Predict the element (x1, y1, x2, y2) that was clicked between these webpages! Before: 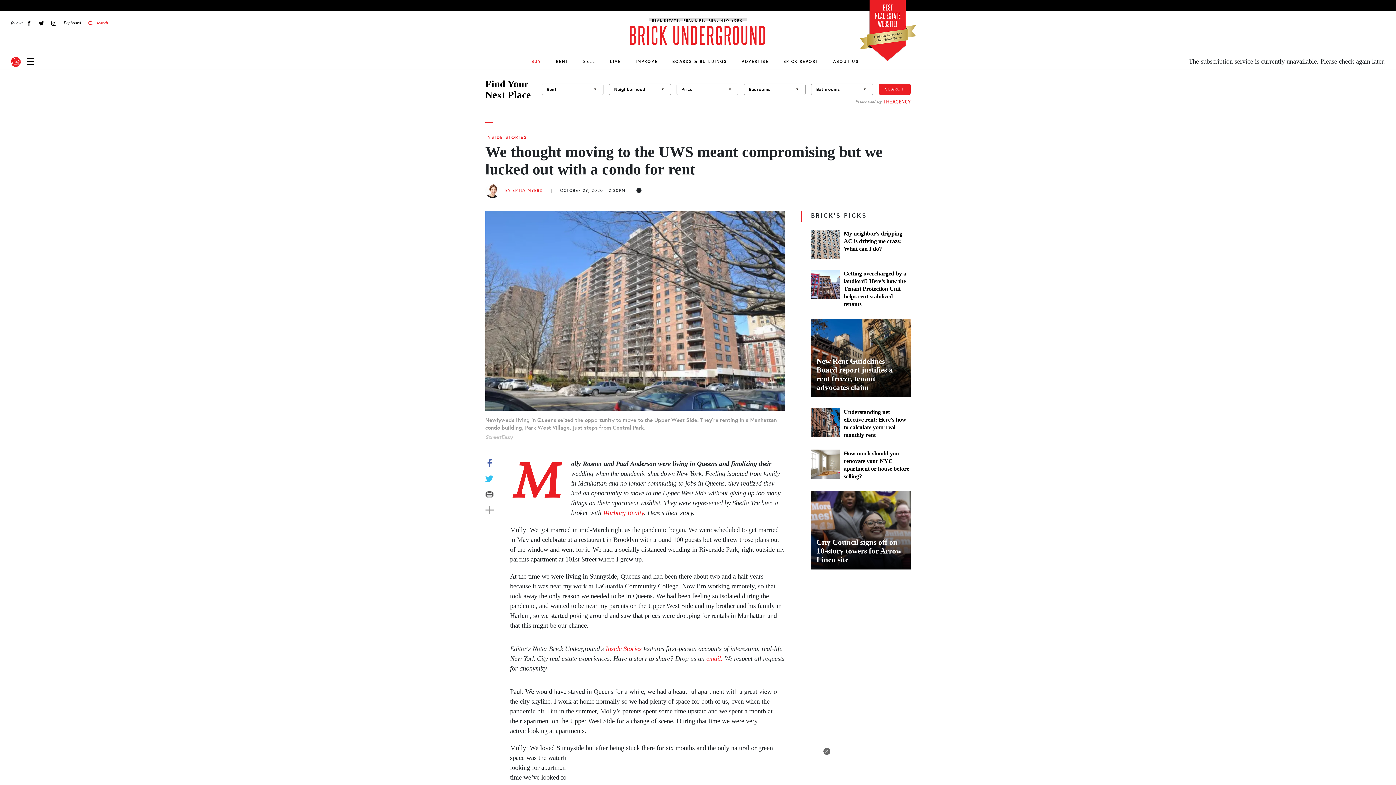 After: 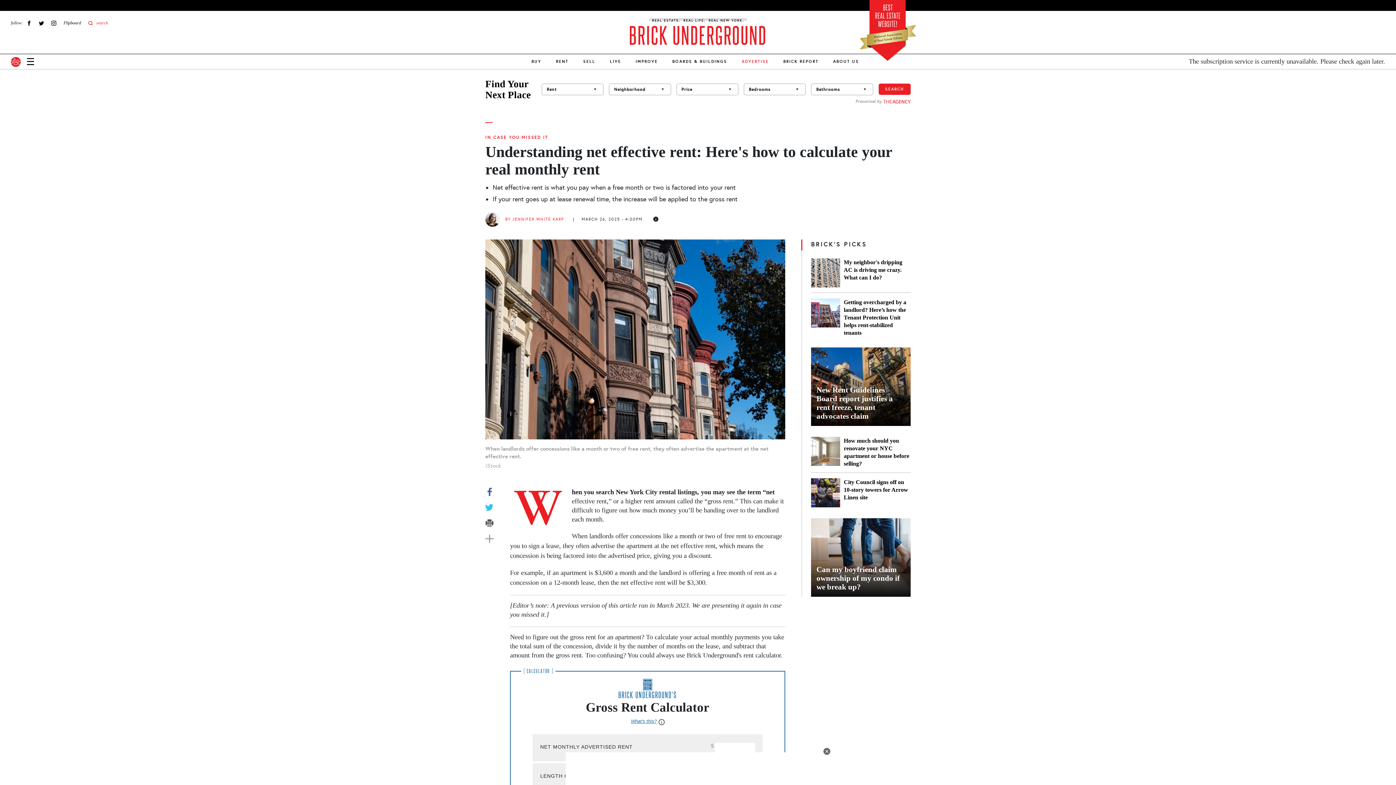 Action: label: Understanding net effective rent: Here's how to calculate your real monthly rent bbox: (844, 408, 910, 438)